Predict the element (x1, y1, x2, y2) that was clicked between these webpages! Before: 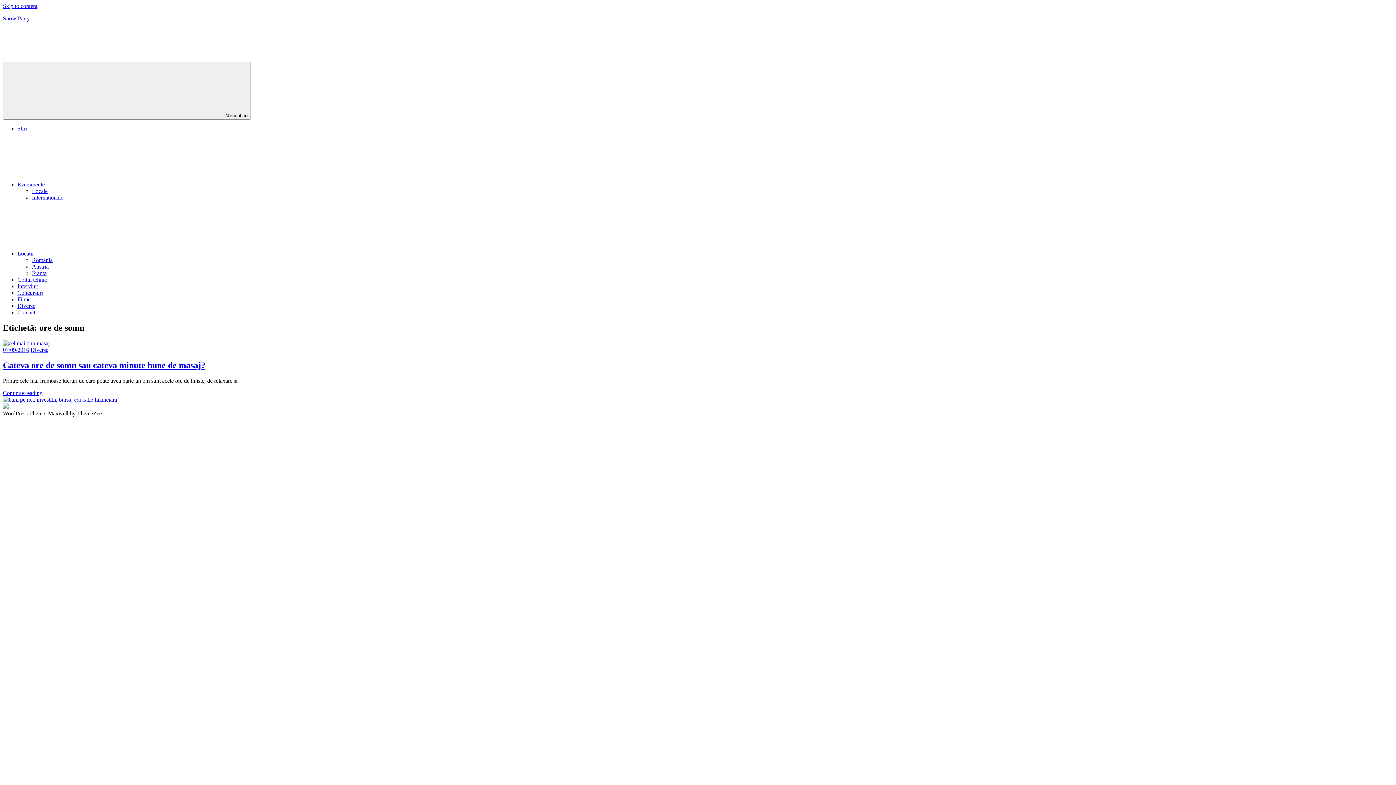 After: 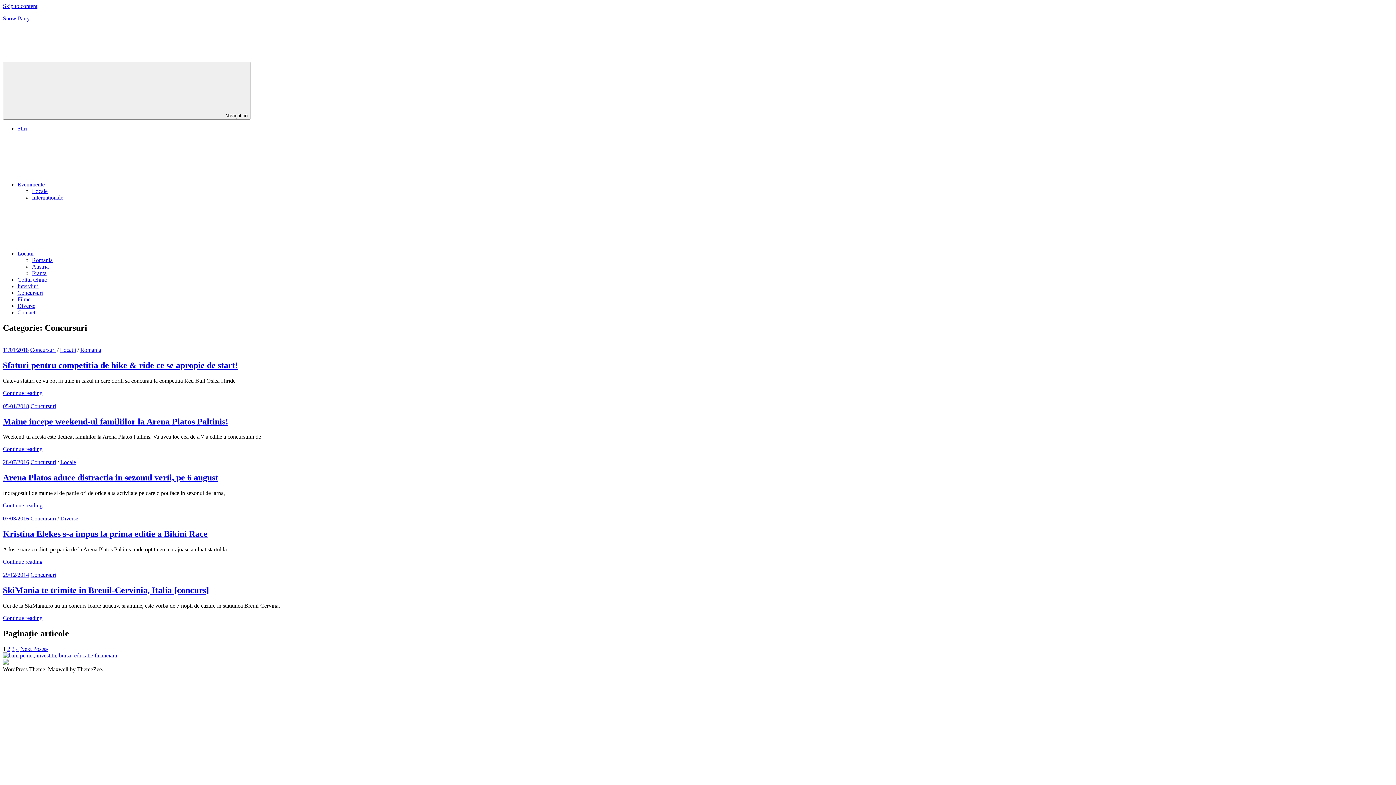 Action: bbox: (17, 289, 42, 296) label: Concursuri